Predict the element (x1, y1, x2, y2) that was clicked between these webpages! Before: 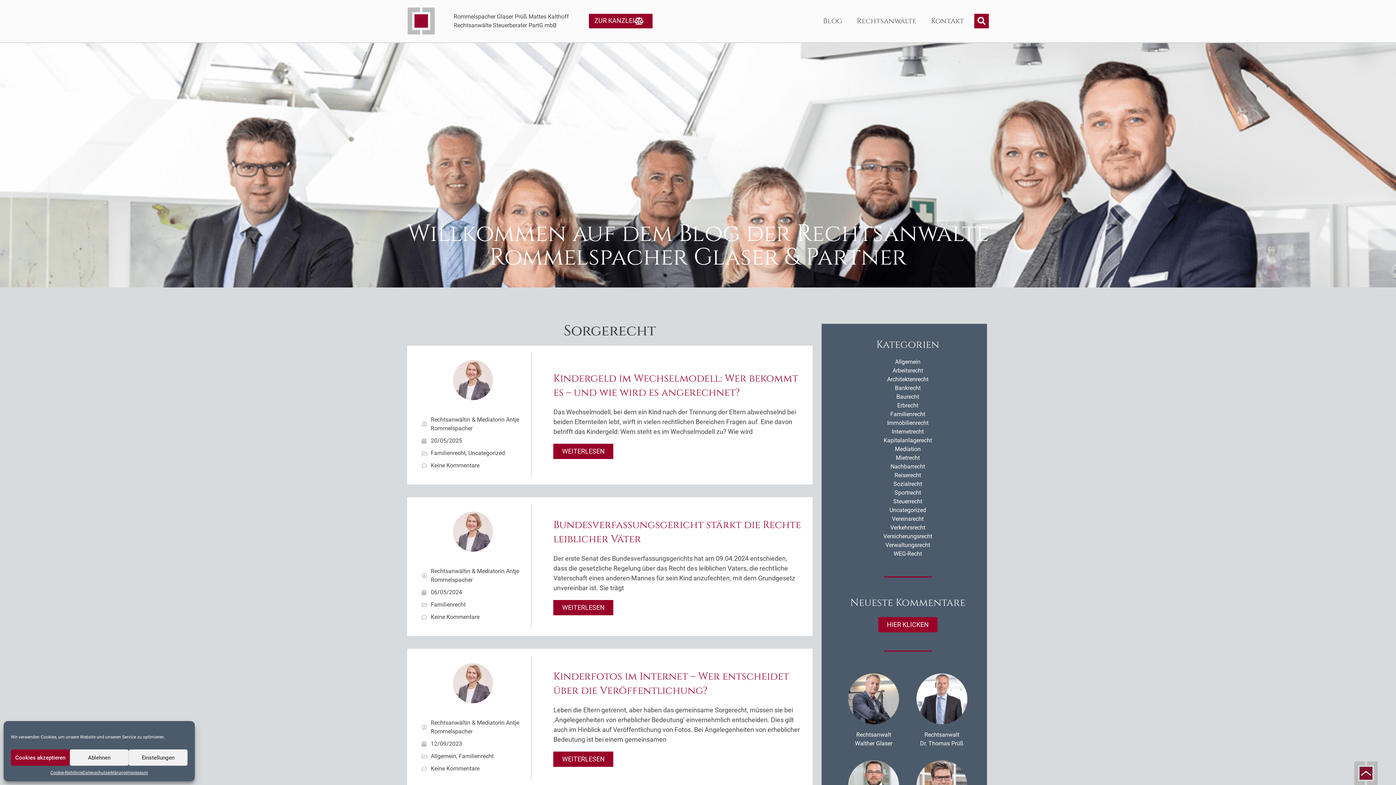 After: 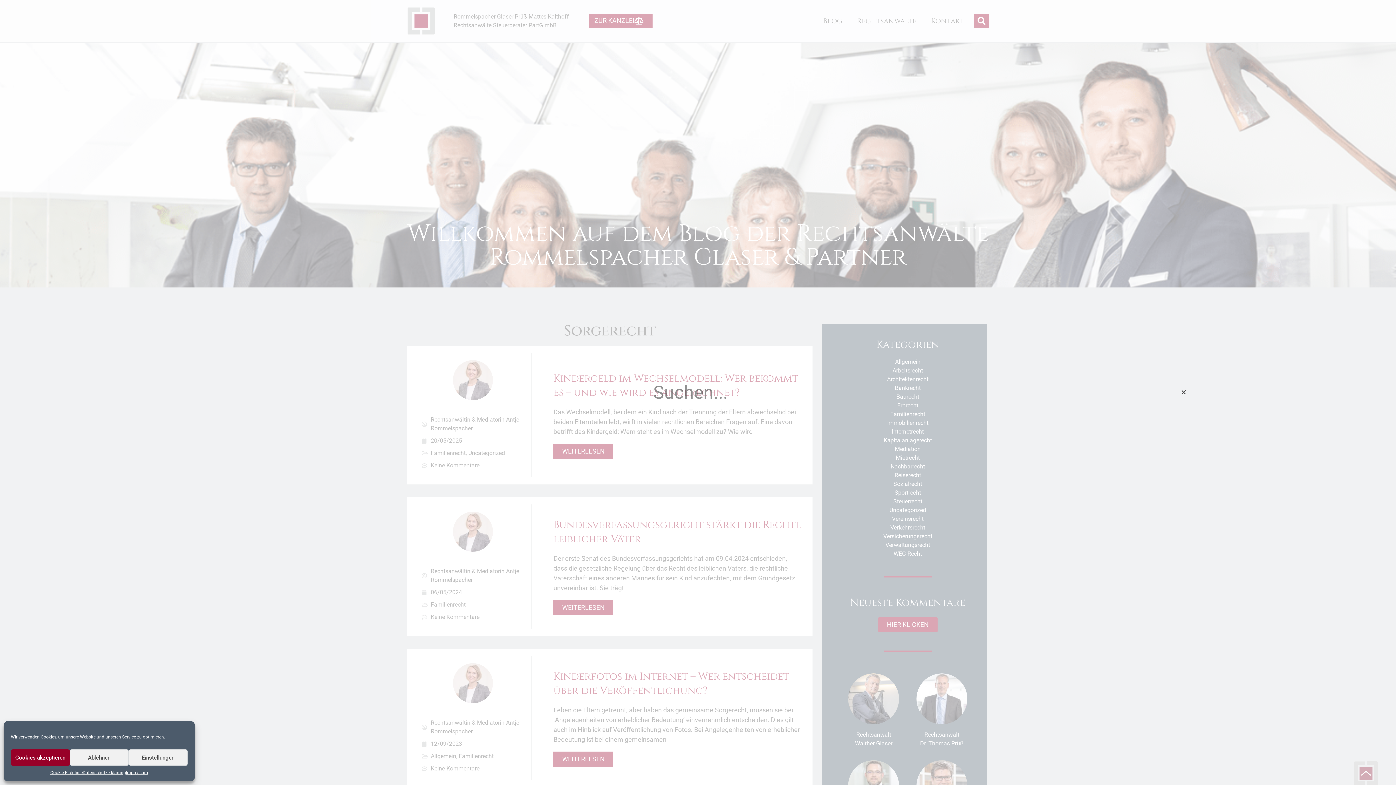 Action: label: Suche bbox: (974, 13, 989, 28)